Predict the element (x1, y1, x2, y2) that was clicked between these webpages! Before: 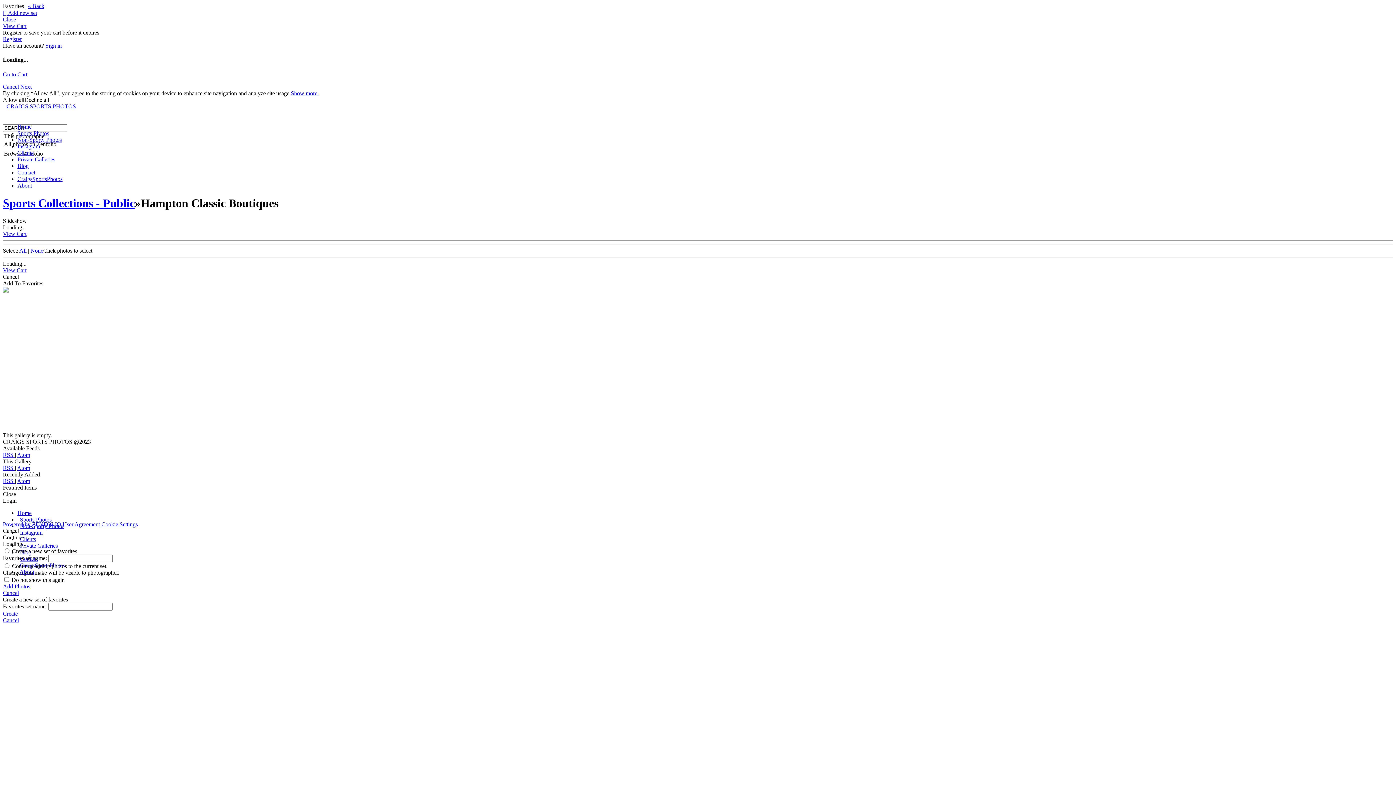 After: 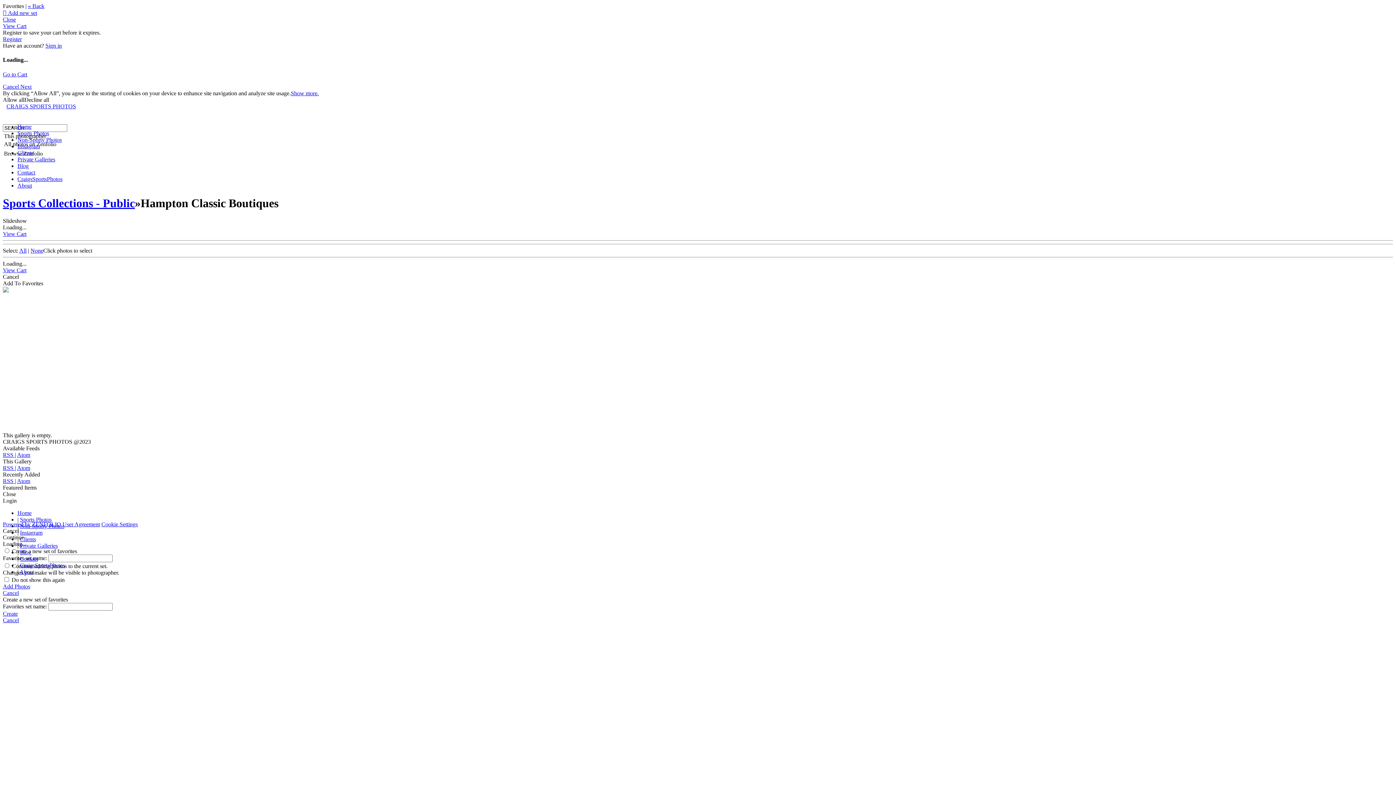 Action: bbox: (24, 96, 49, 102) label: Decline all